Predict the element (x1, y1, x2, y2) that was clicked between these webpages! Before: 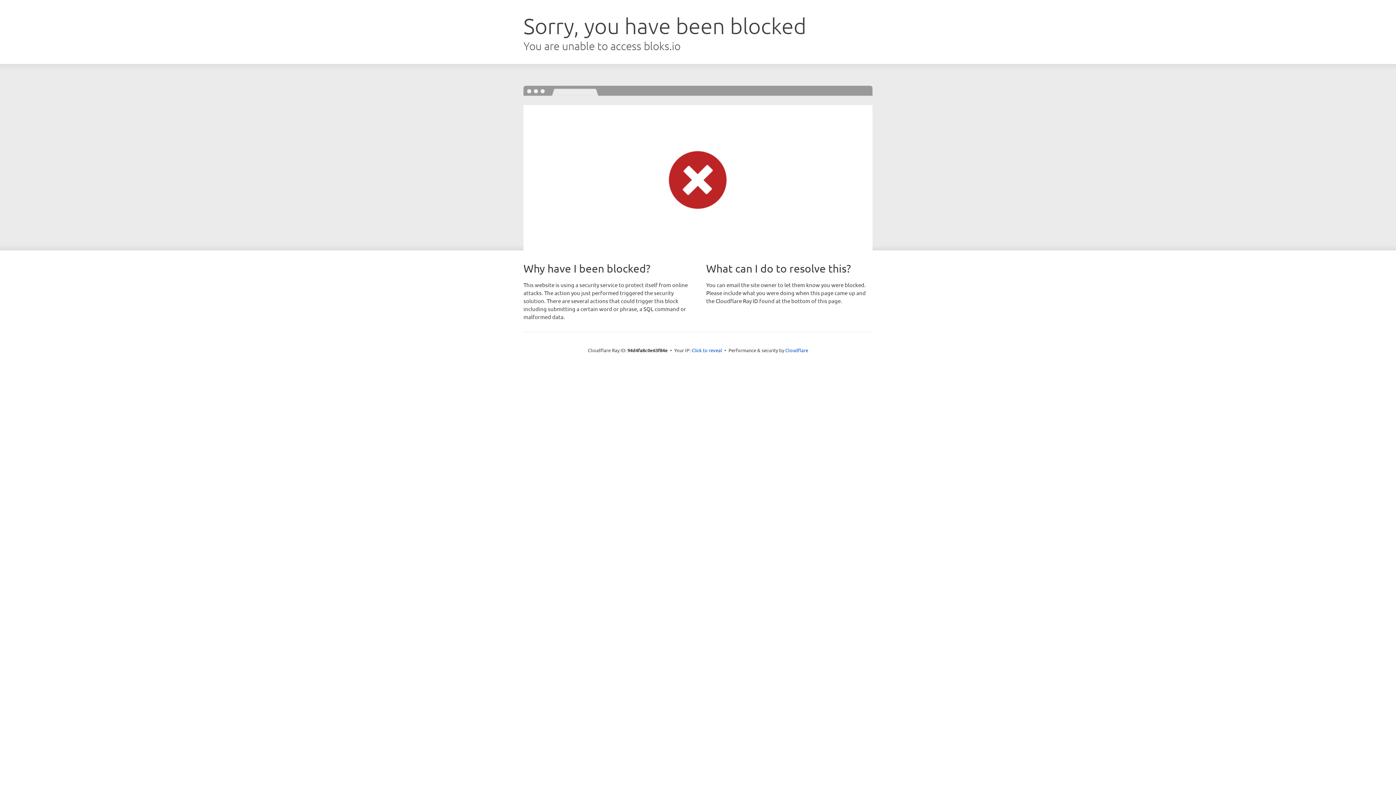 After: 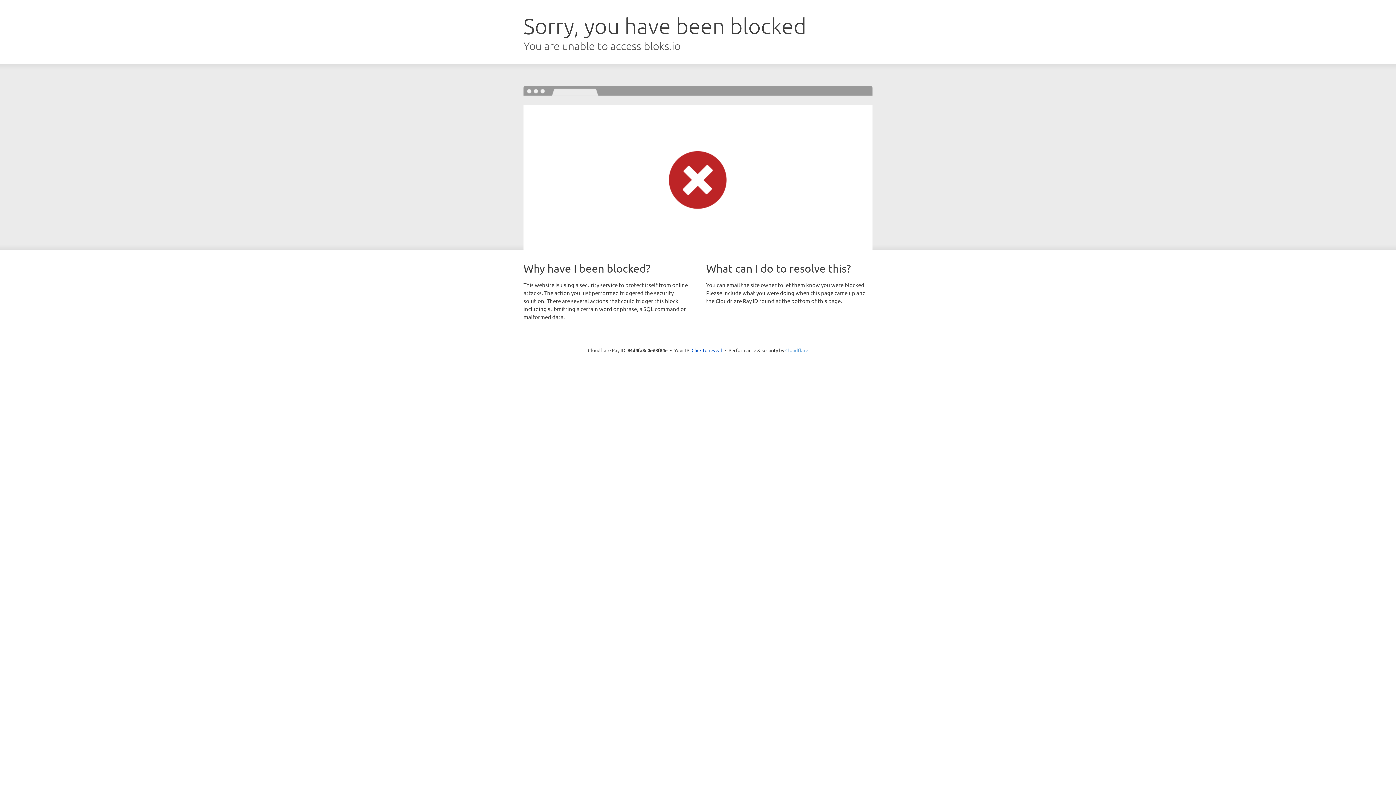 Action: label: Cloudflare bbox: (785, 347, 808, 353)